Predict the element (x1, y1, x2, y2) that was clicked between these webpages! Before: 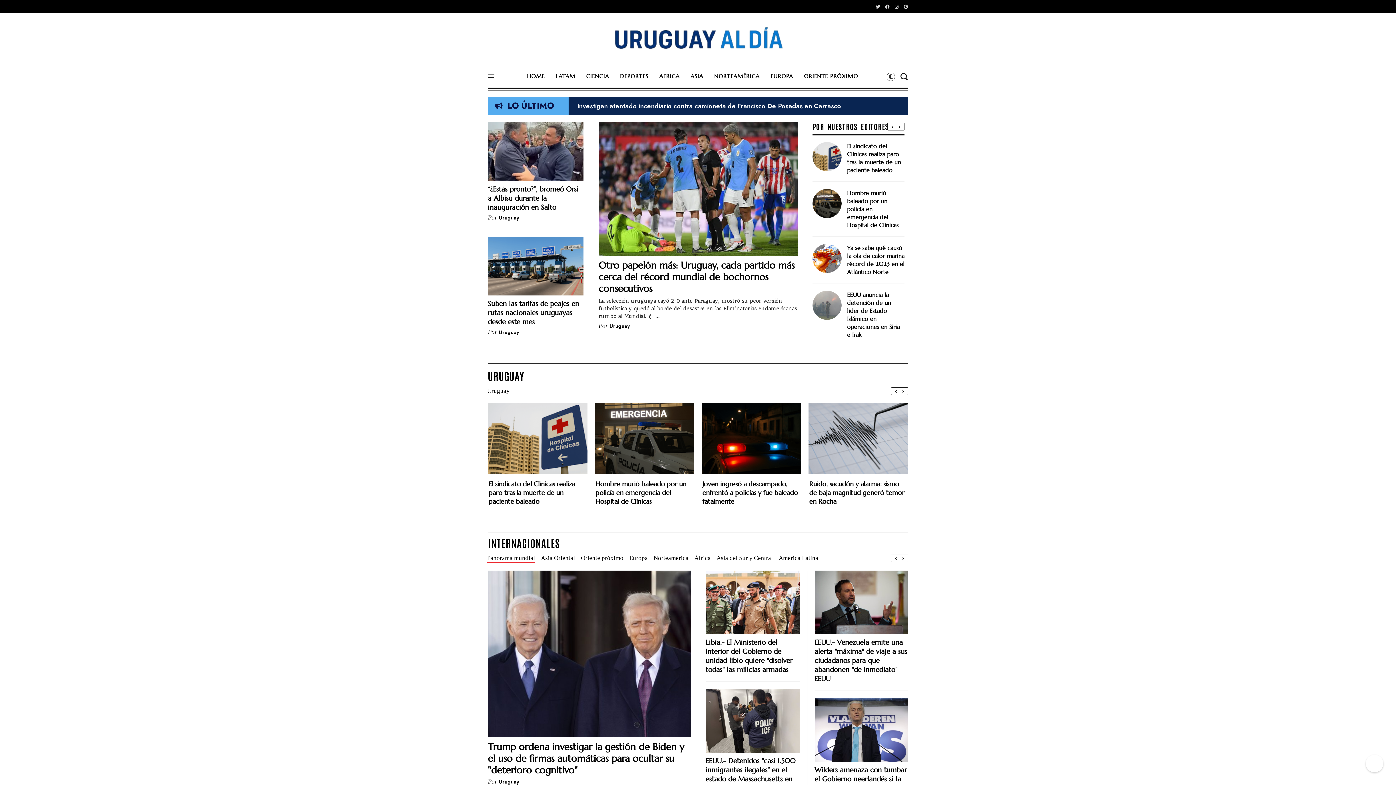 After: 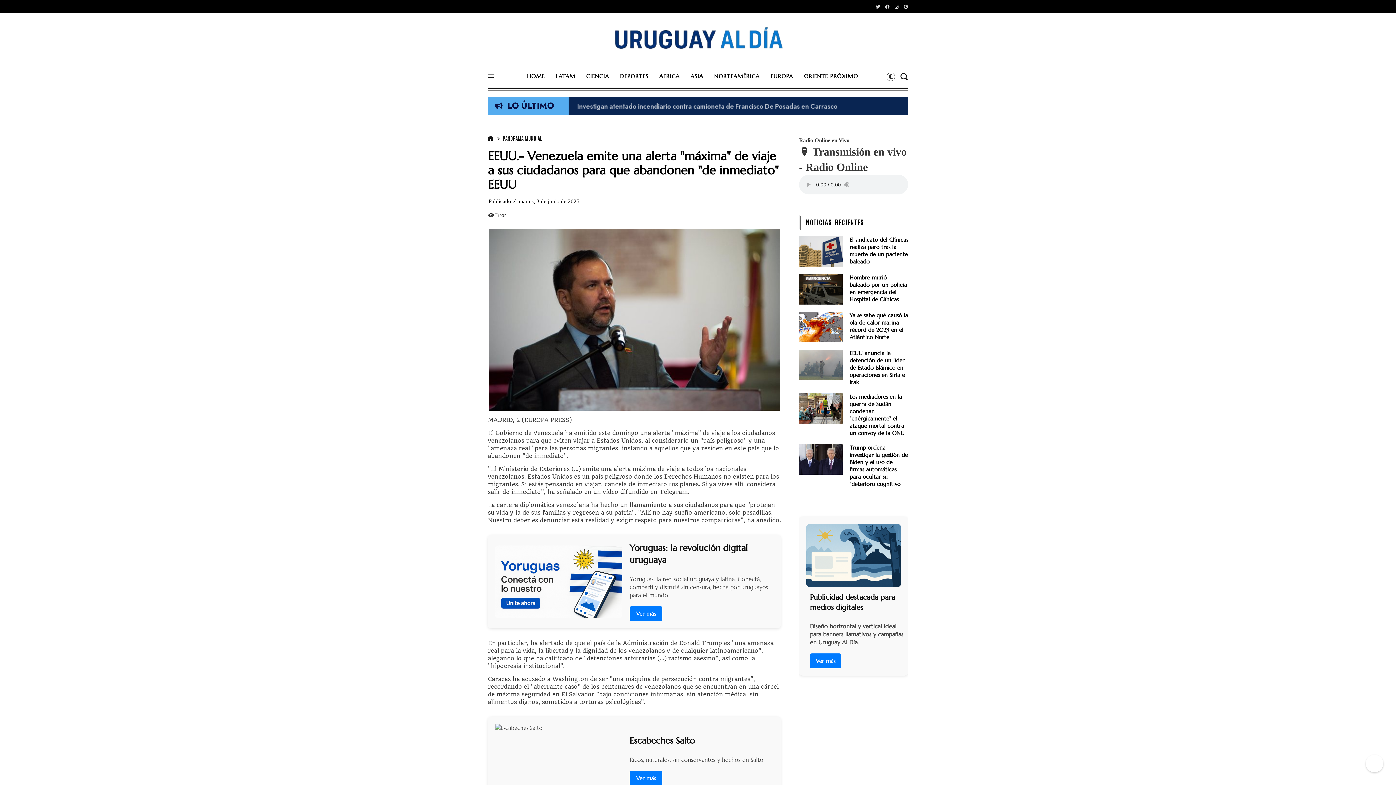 Action: label: EEUU.- Venezuela emite una alerta "máxima" de viaje a sus ciudadanos para que abandonen "de inmediato" EEUU bbox: (814, 638, 907, 683)